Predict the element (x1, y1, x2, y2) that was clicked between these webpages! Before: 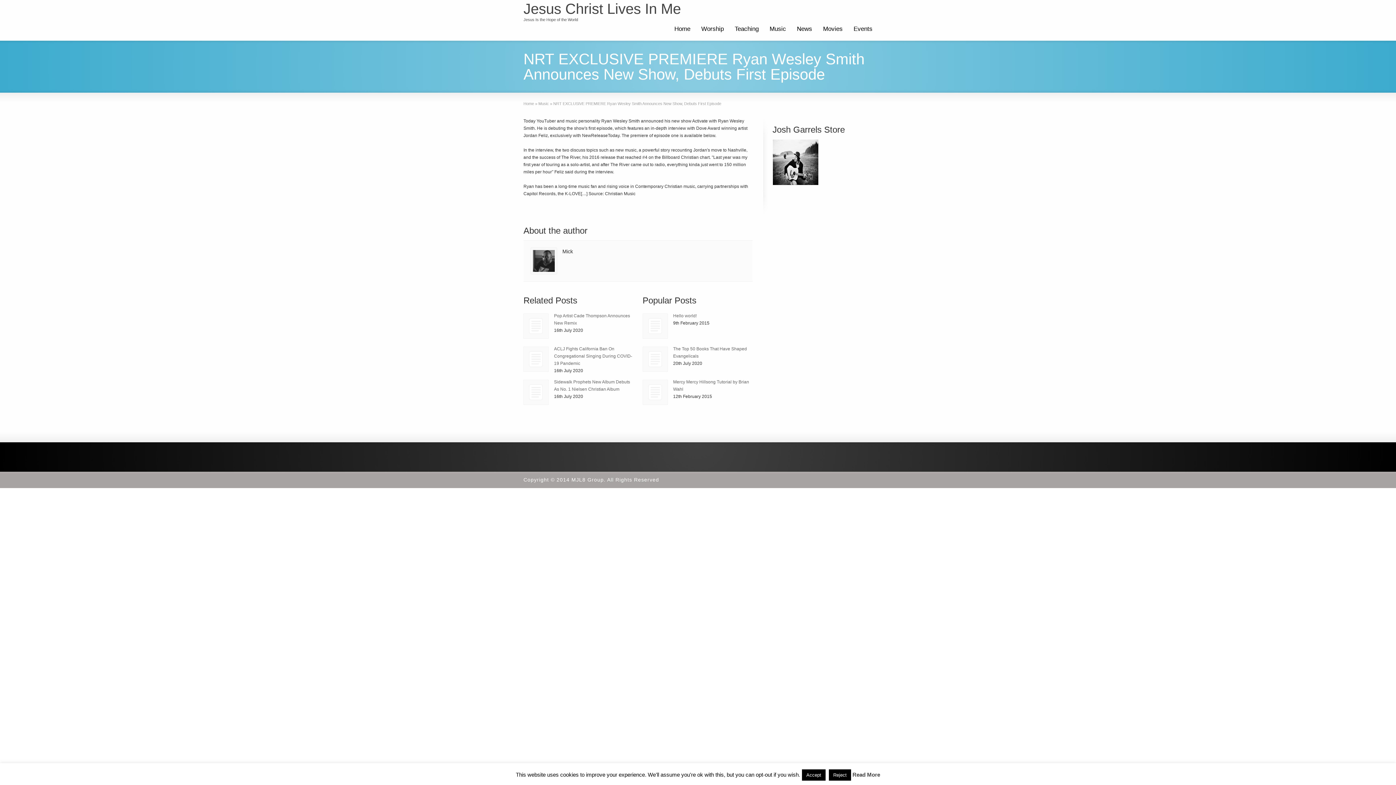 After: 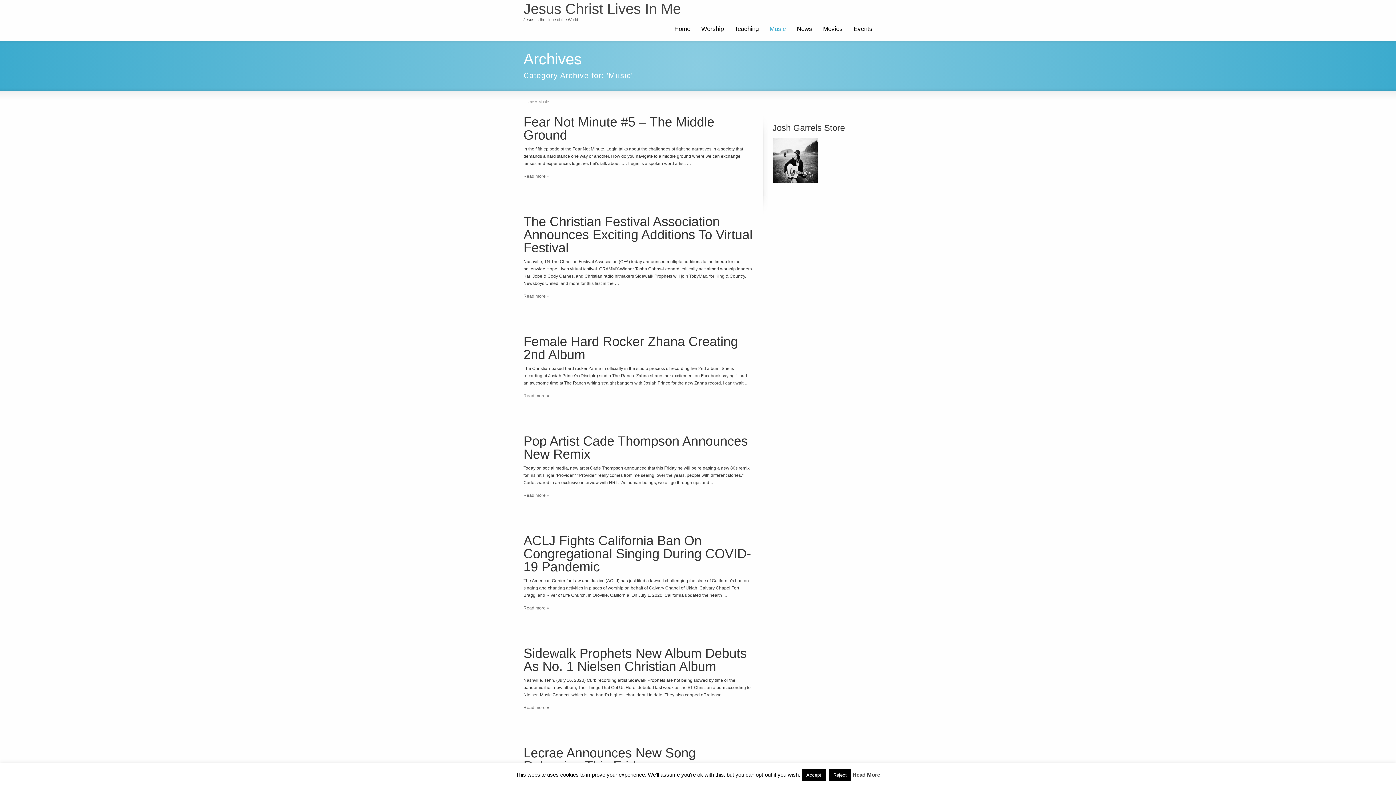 Action: bbox: (764, 18, 791, 40) label: Music